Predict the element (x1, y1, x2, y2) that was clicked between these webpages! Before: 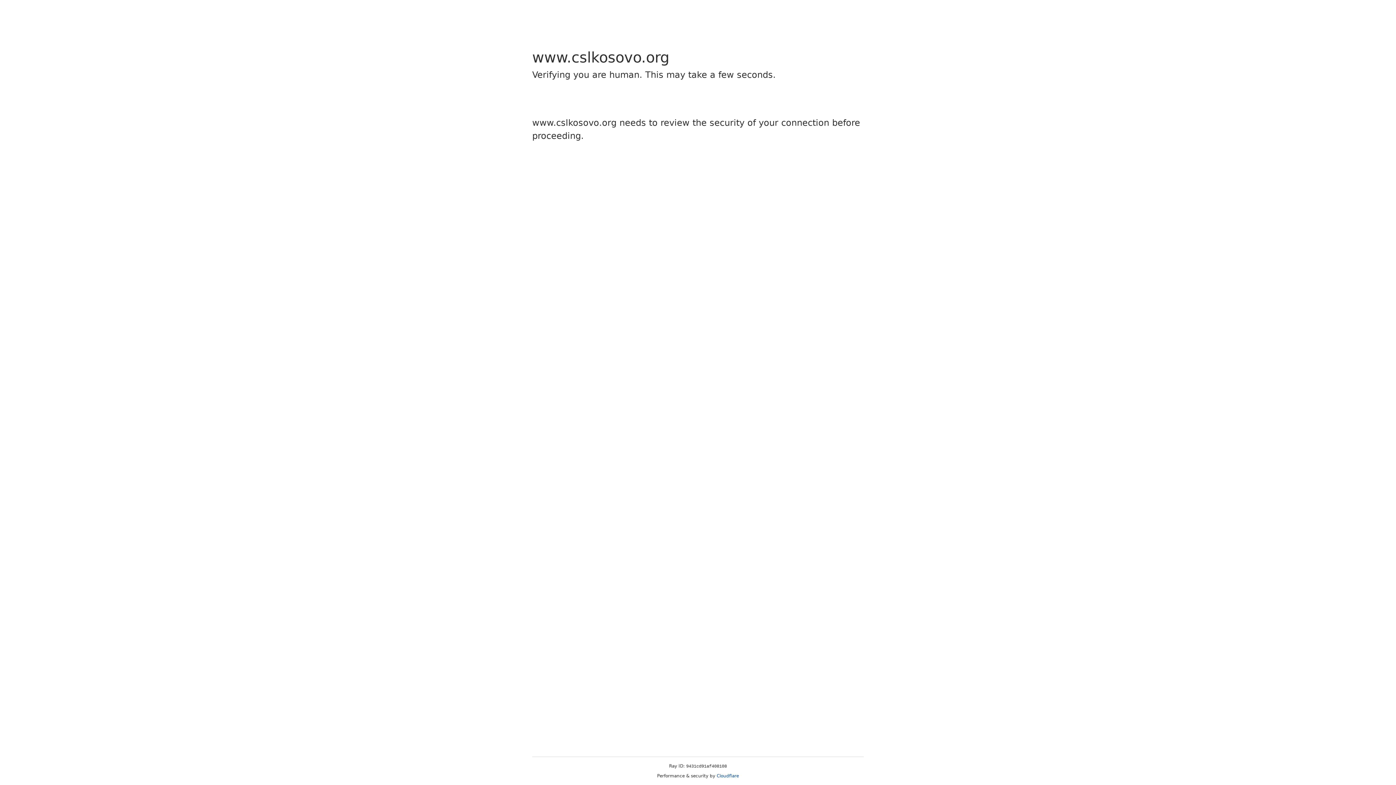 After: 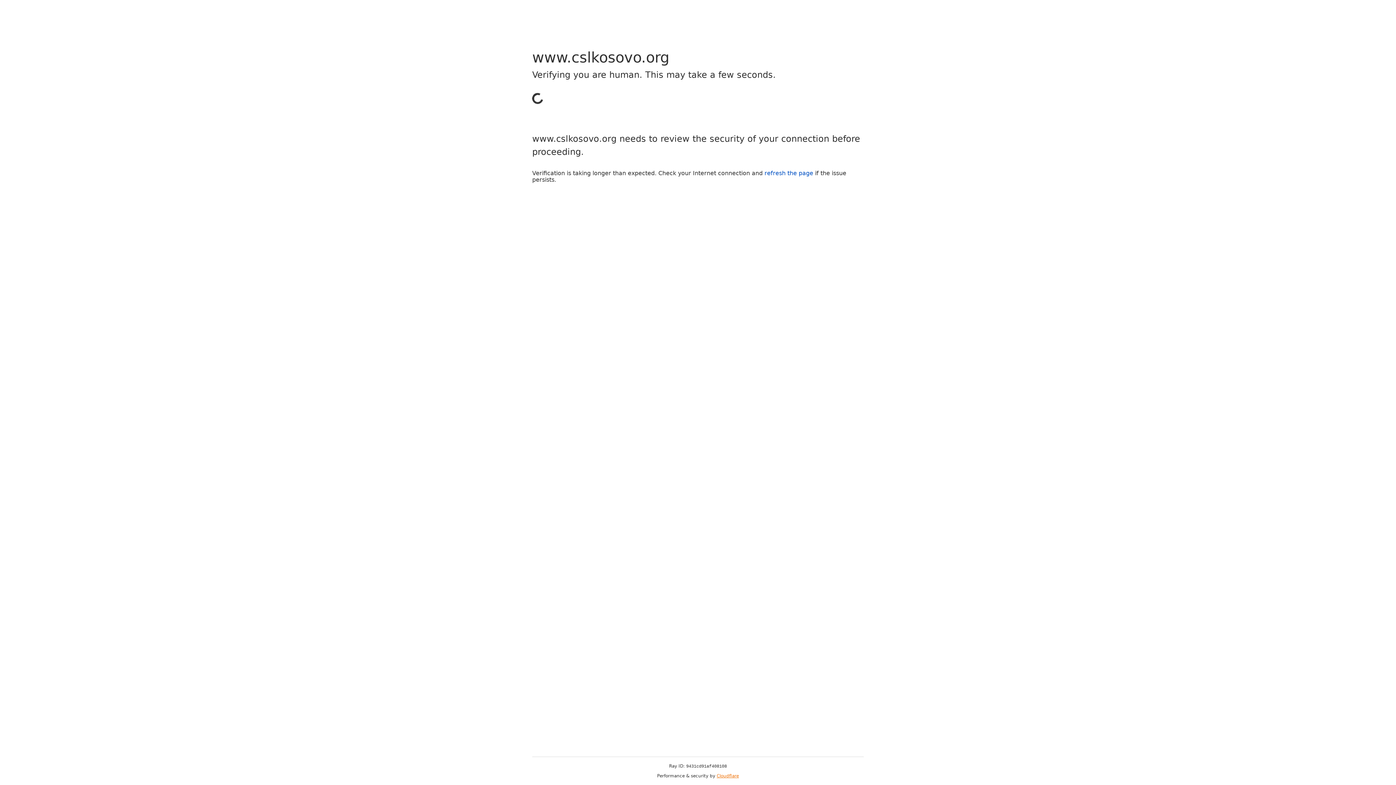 Action: label: Cloudflare bbox: (716, 773, 739, 778)